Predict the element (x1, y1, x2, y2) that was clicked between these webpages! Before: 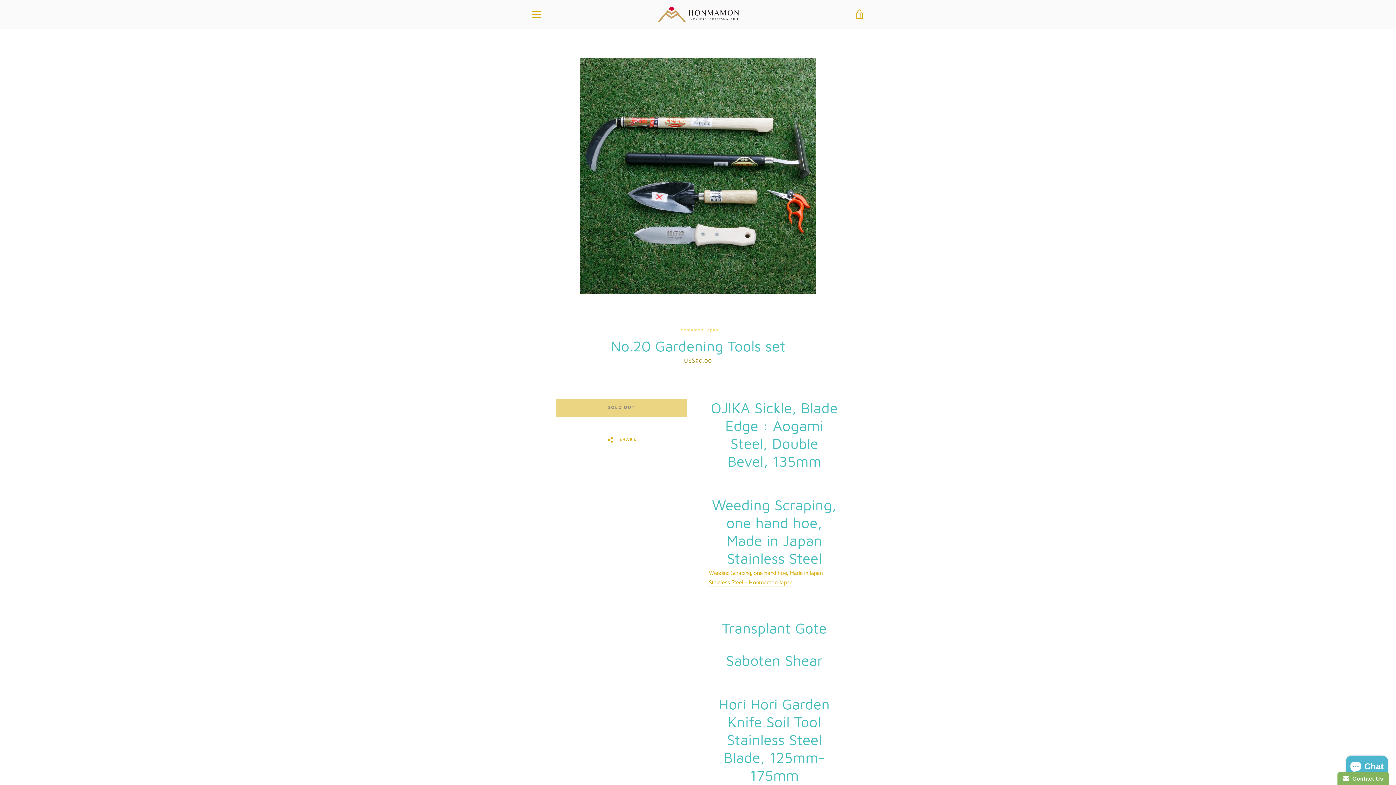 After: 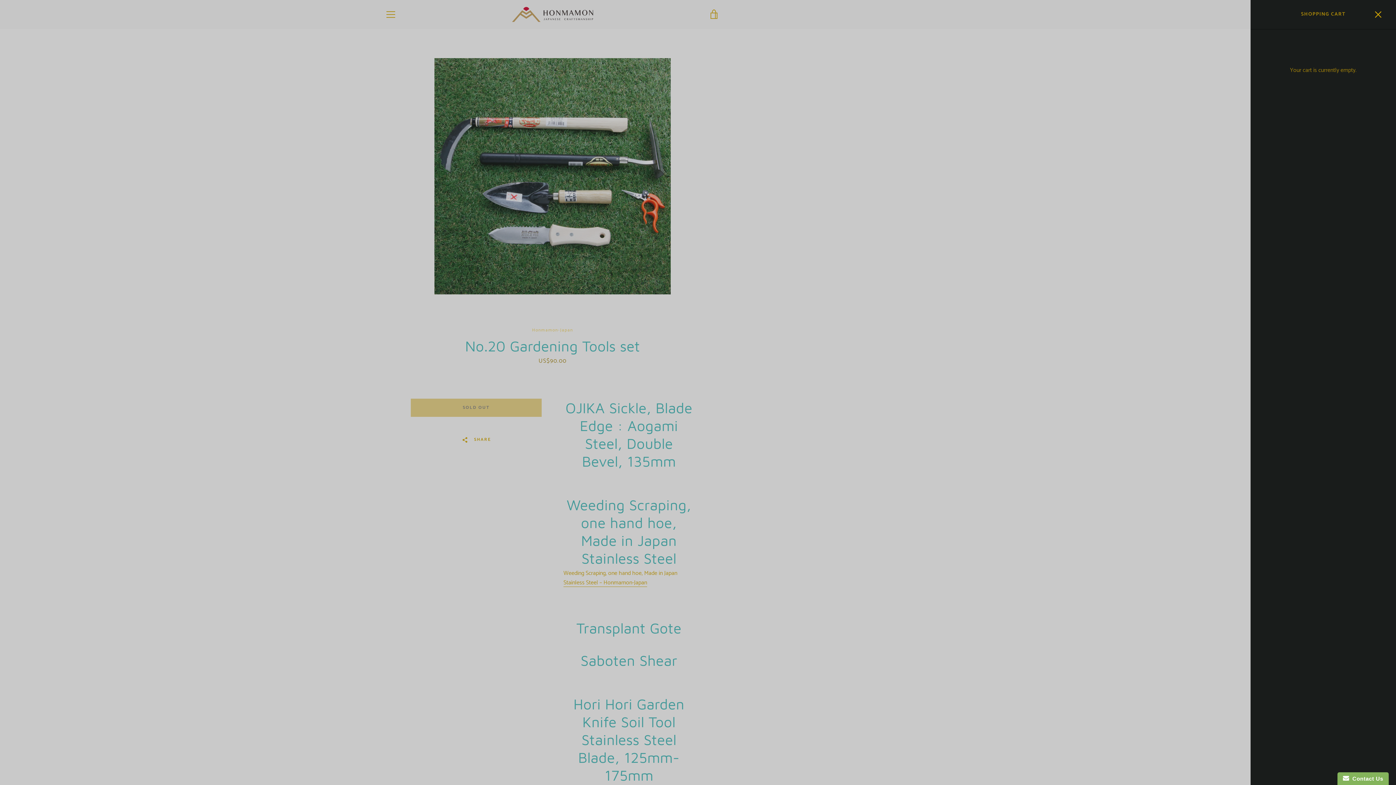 Action: label: VIEW CART bbox: (850, 5, 869, 23)